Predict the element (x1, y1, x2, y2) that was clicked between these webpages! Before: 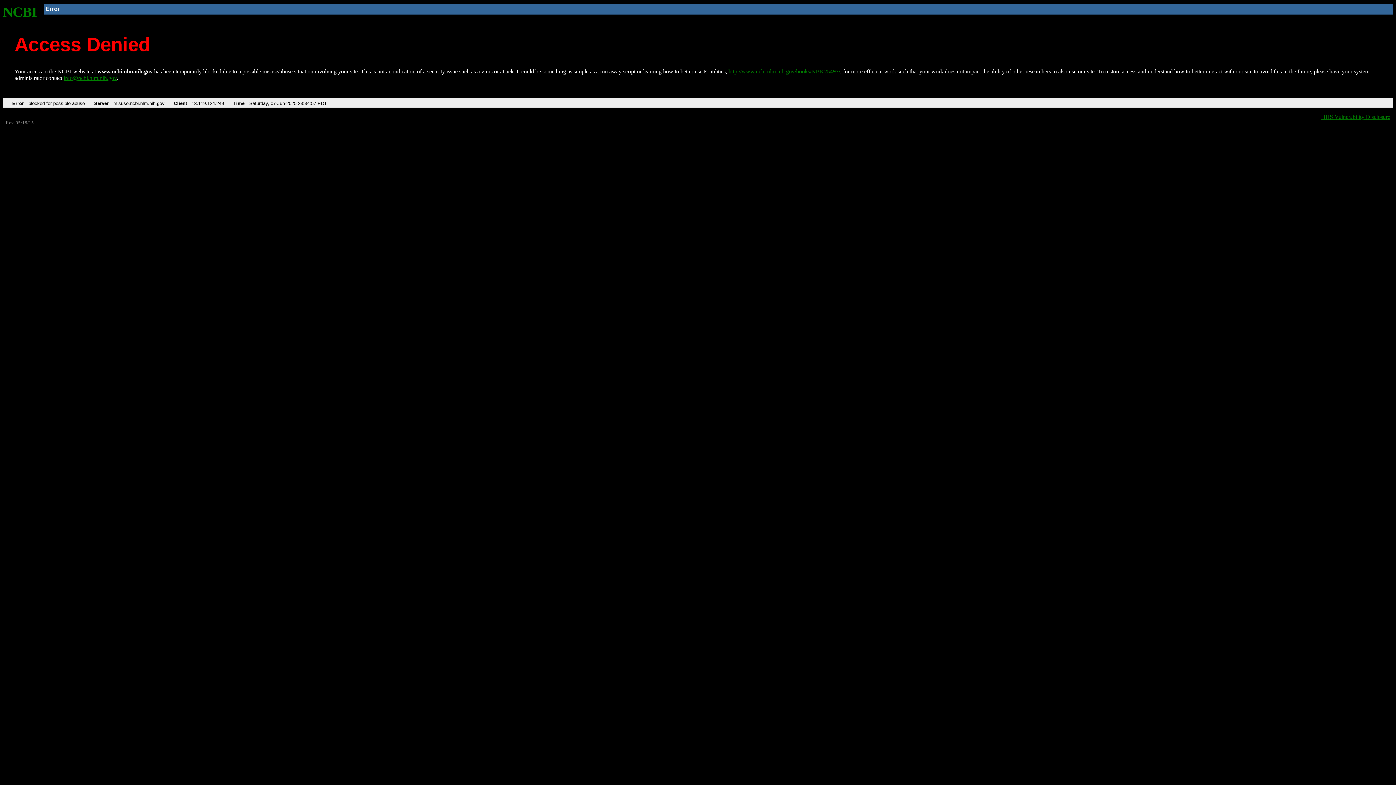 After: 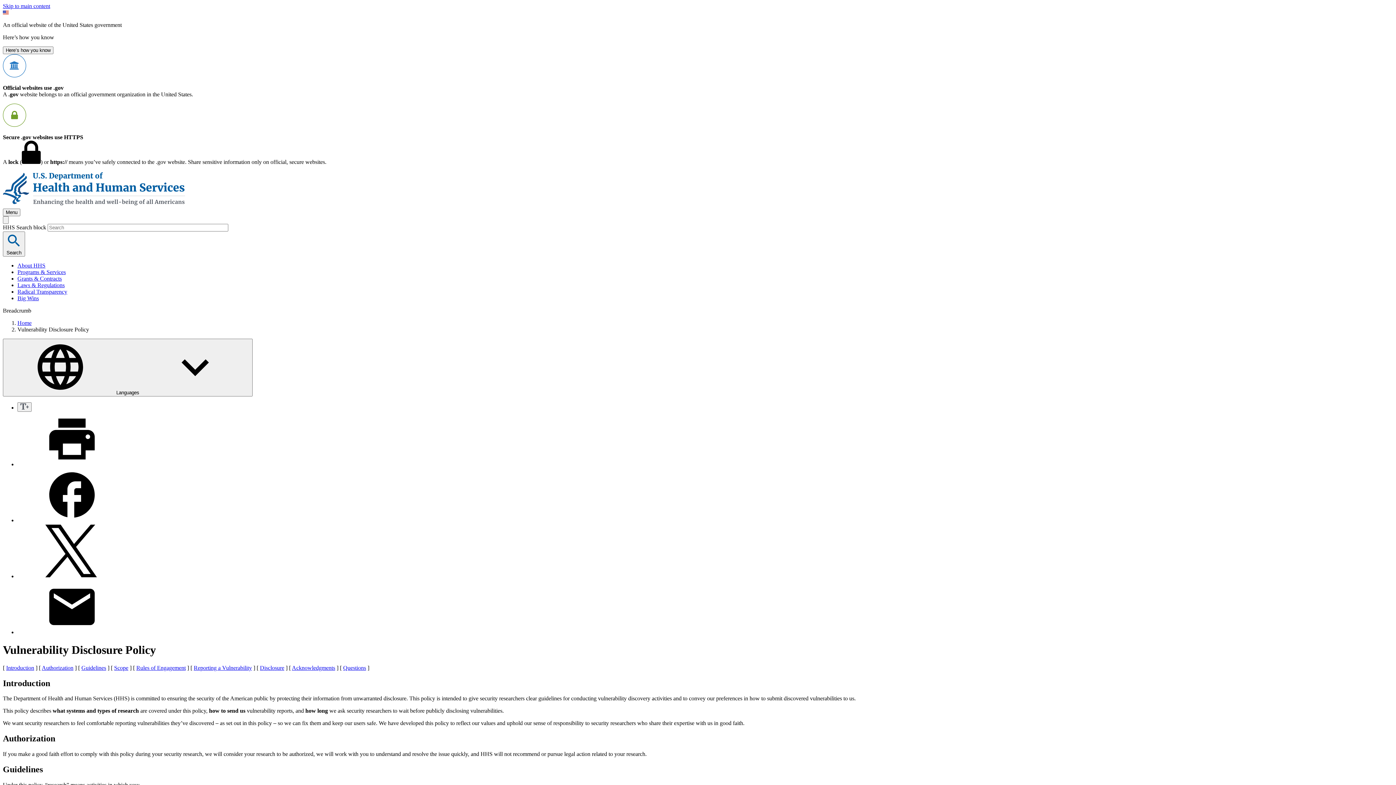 Action: label: HHS Vulnerability Disclosure bbox: (1321, 113, 1390, 119)